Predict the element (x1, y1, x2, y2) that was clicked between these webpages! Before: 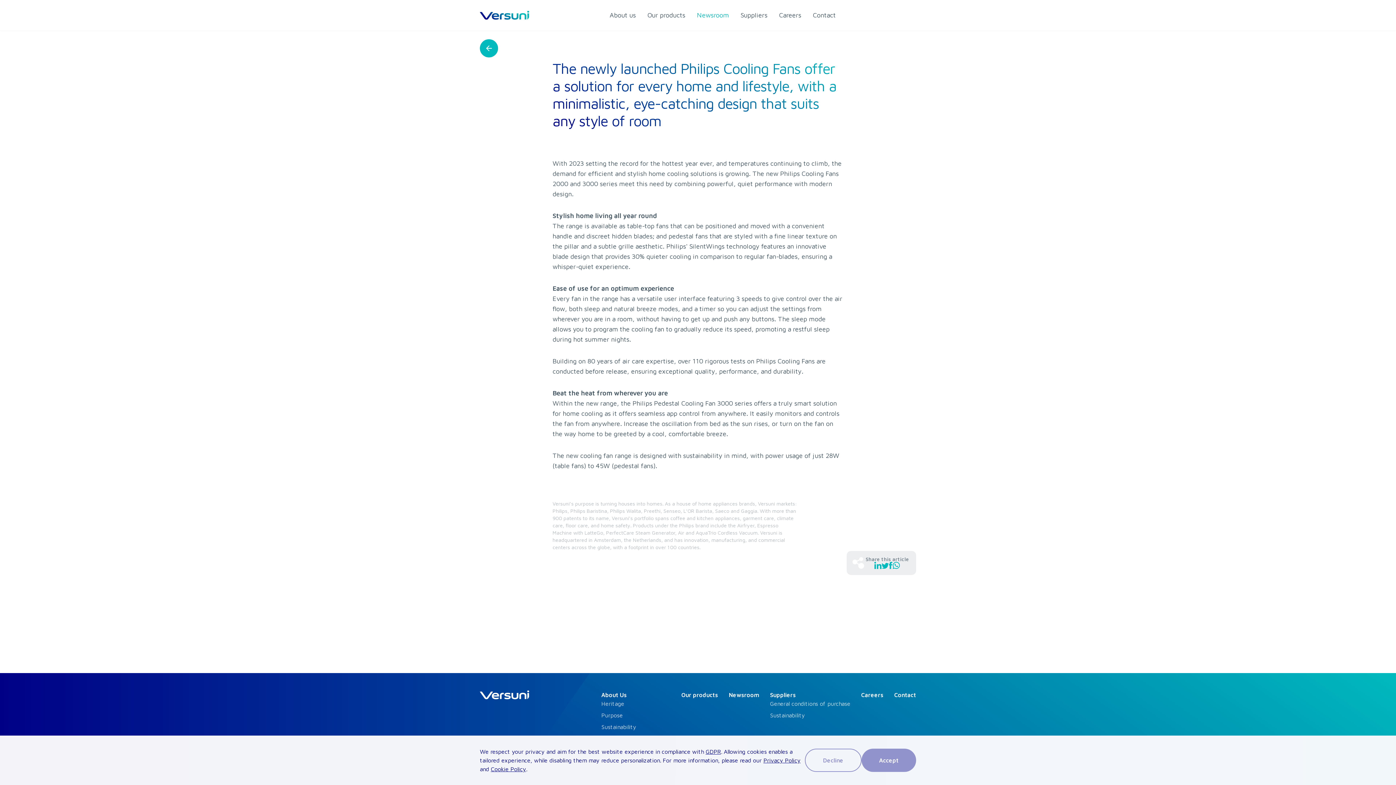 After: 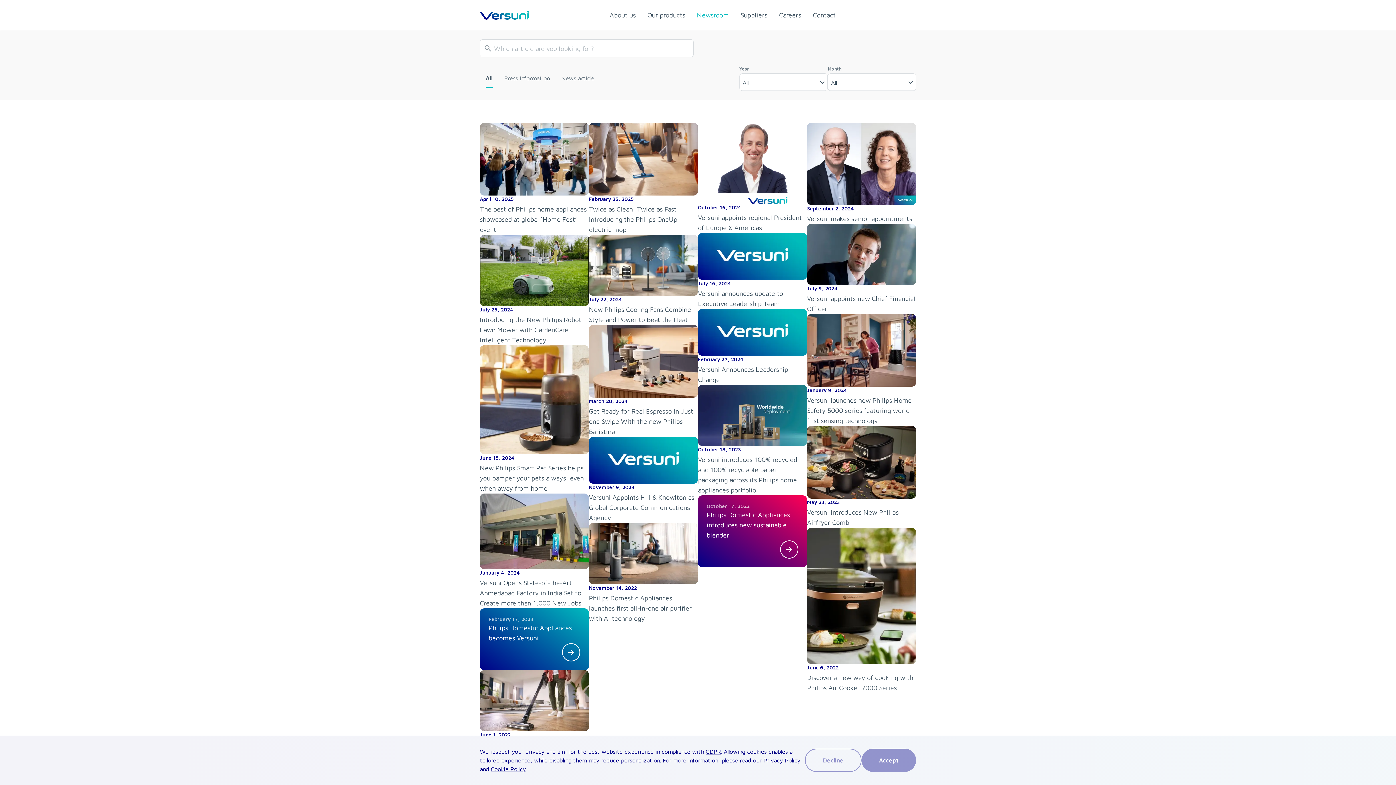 Action: bbox: (697, 10, 729, 20) label: Newsroom